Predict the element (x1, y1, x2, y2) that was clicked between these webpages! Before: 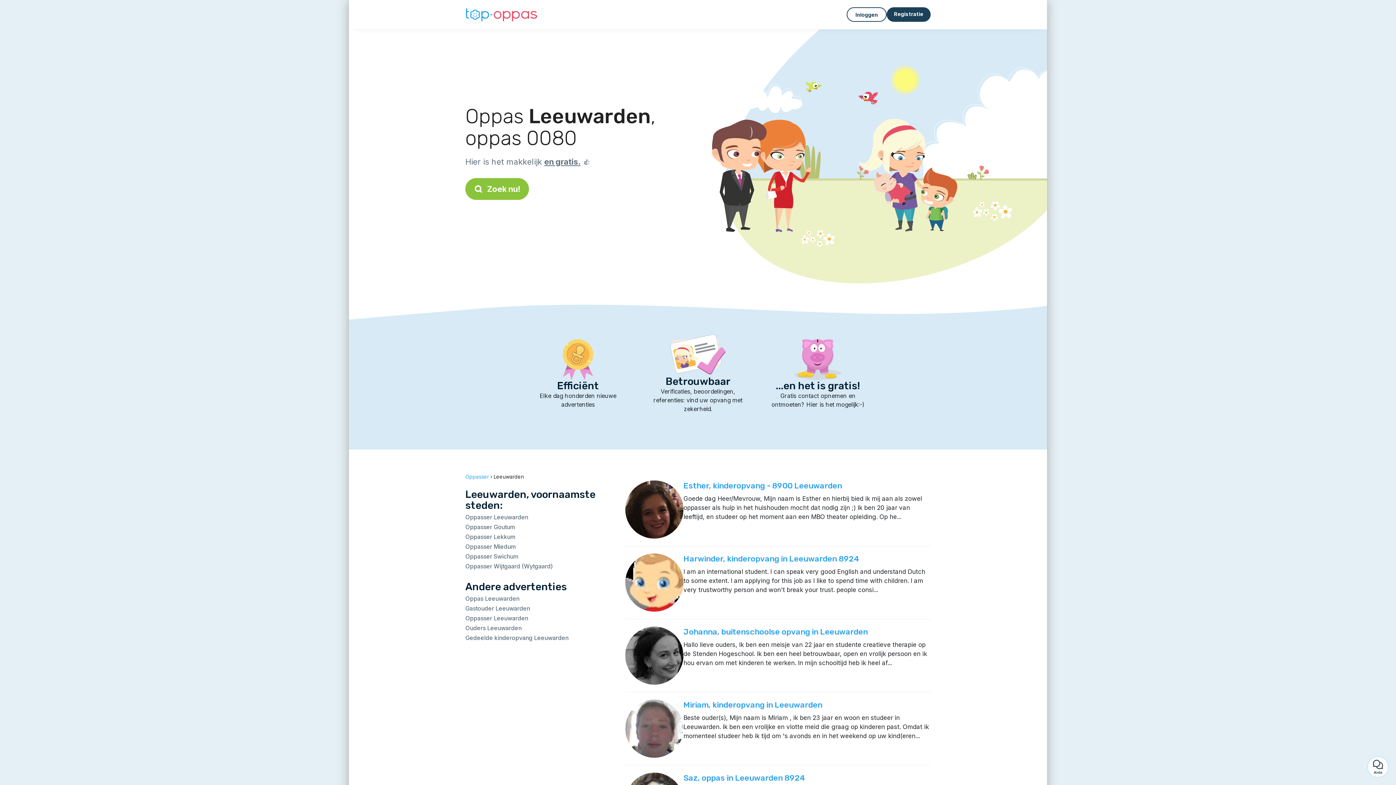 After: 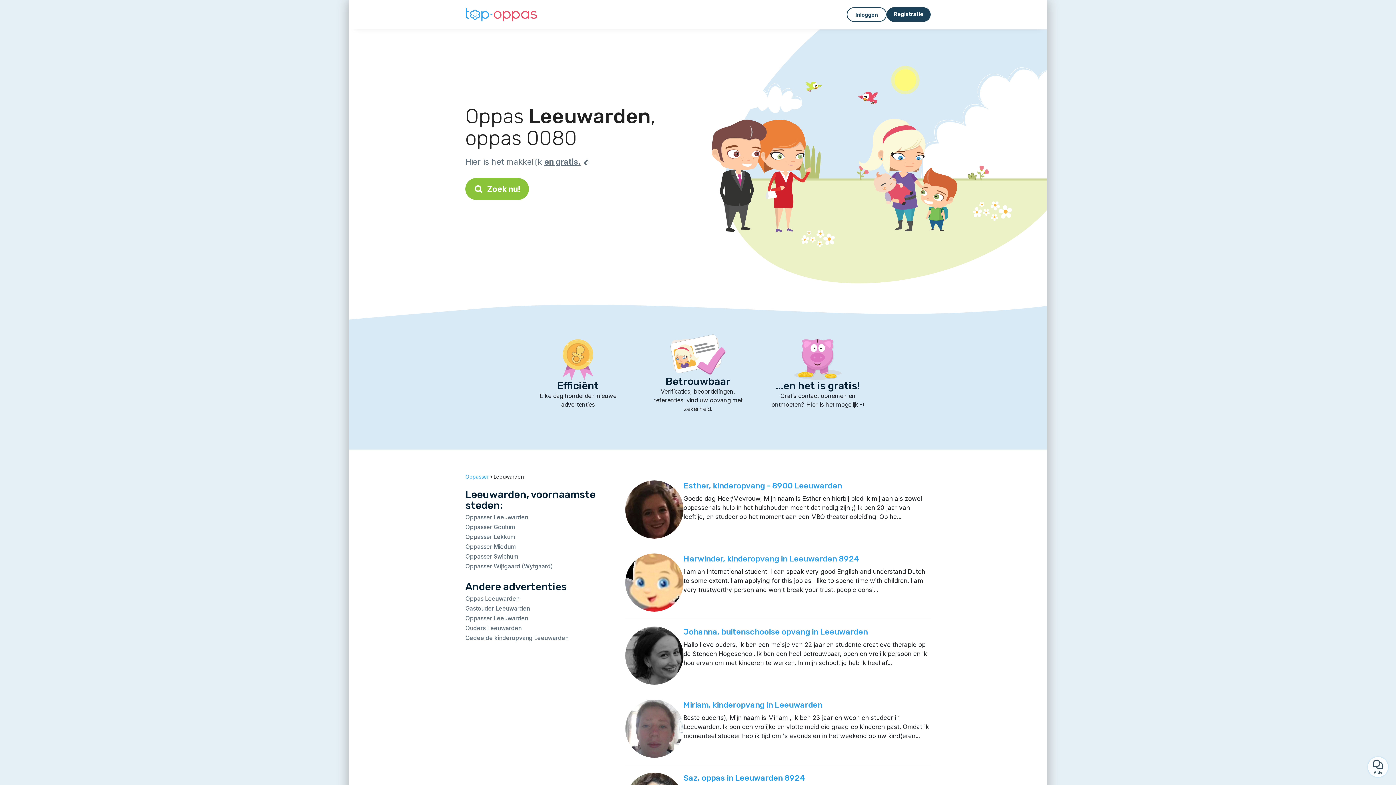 Action: label: Saz, oppas in Leeuwarden 8924 bbox: (683, 773, 805, 783)